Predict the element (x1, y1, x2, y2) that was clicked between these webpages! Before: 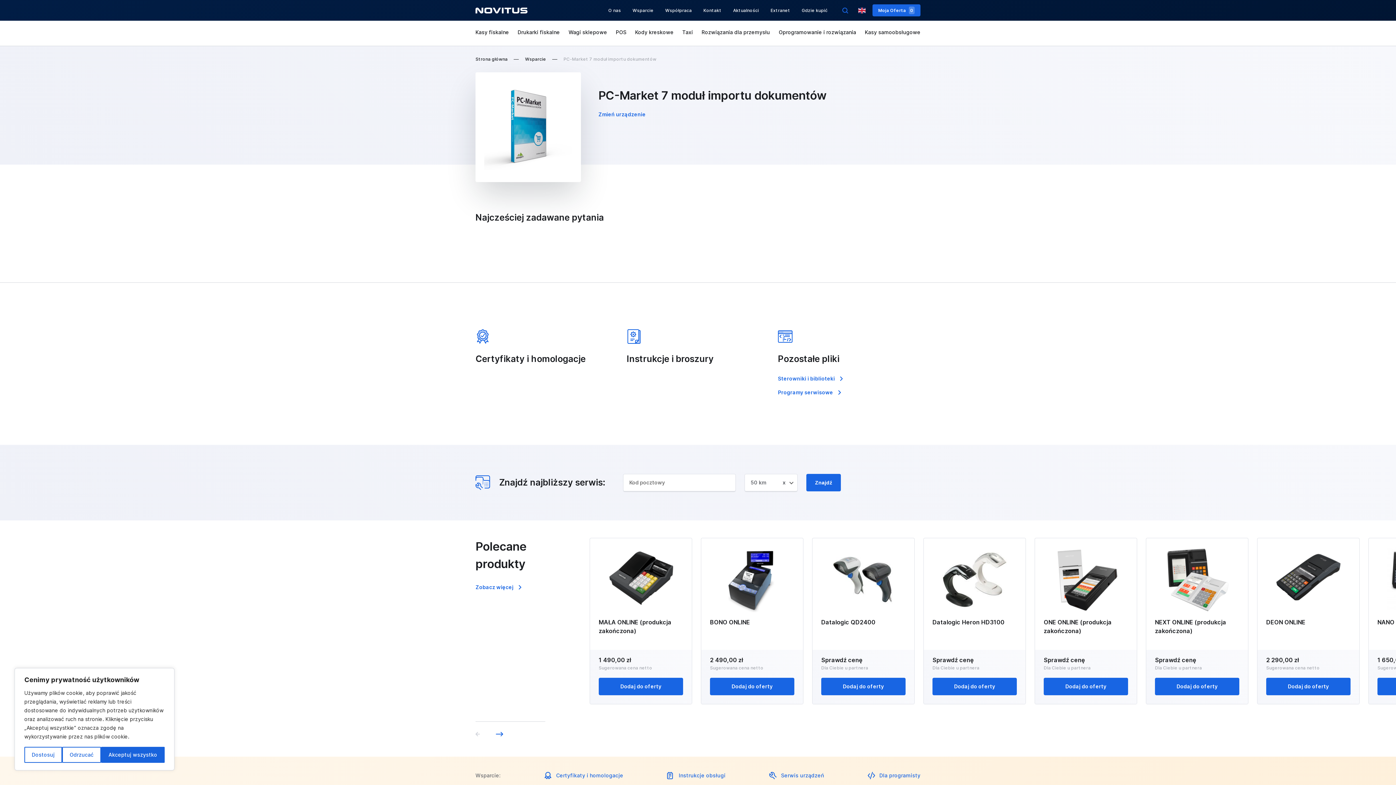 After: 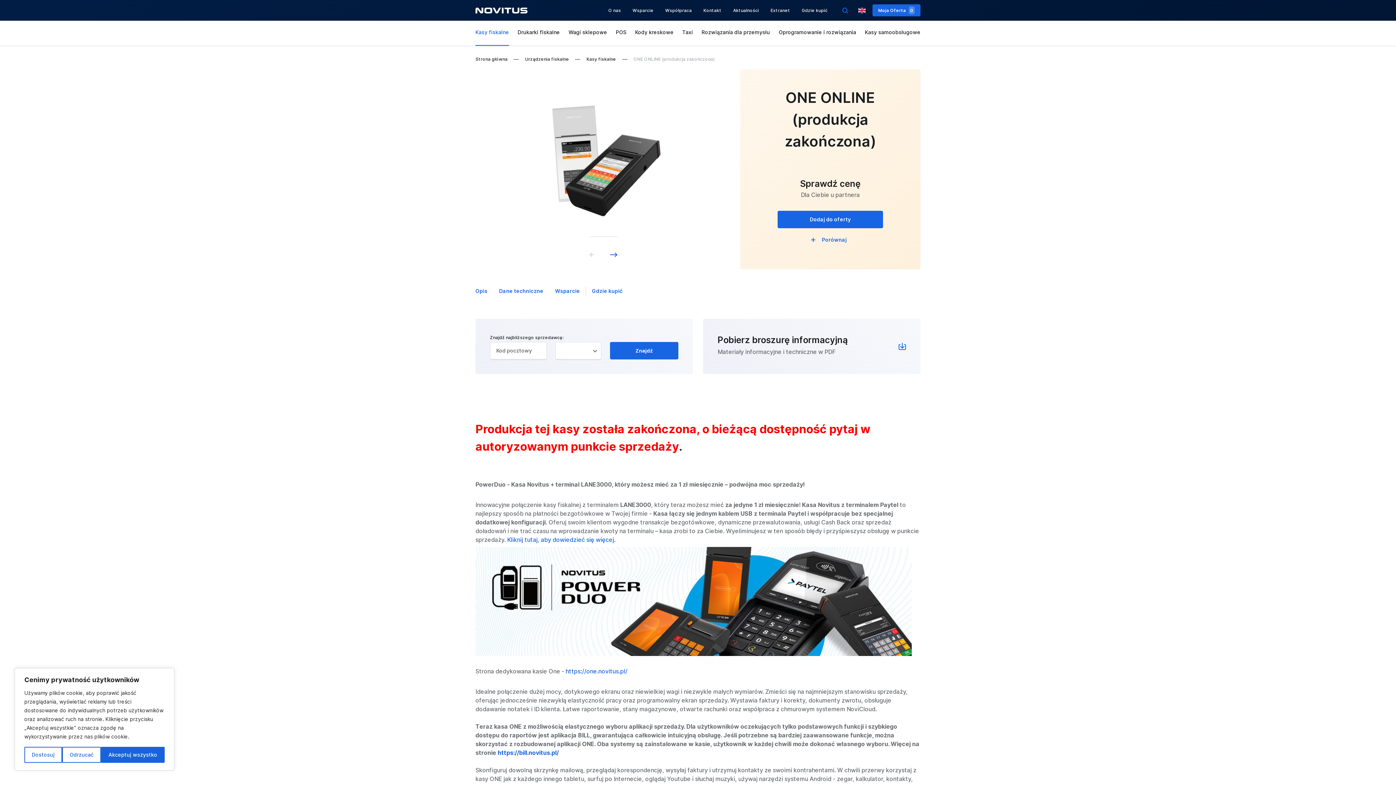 Action: bbox: (1046, 547, 1126, 612)